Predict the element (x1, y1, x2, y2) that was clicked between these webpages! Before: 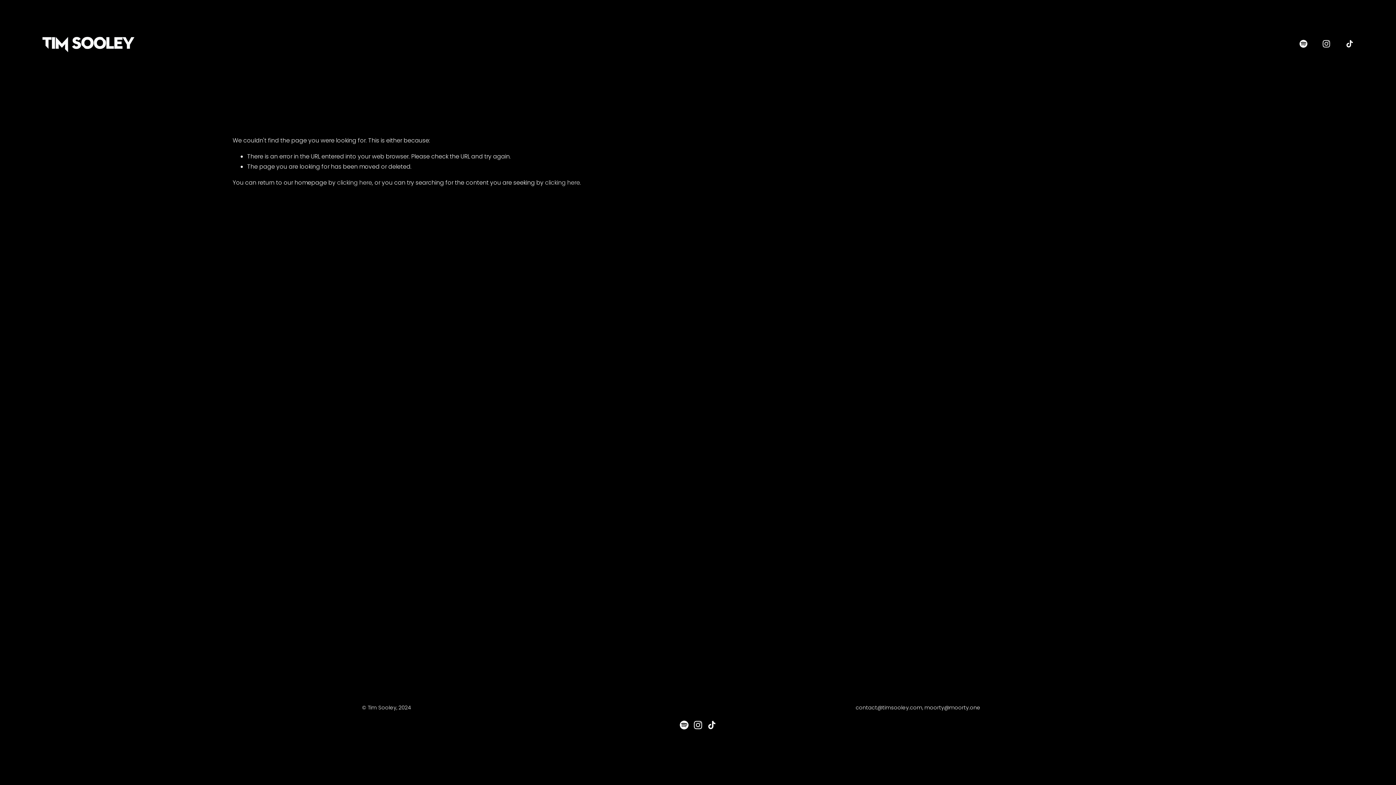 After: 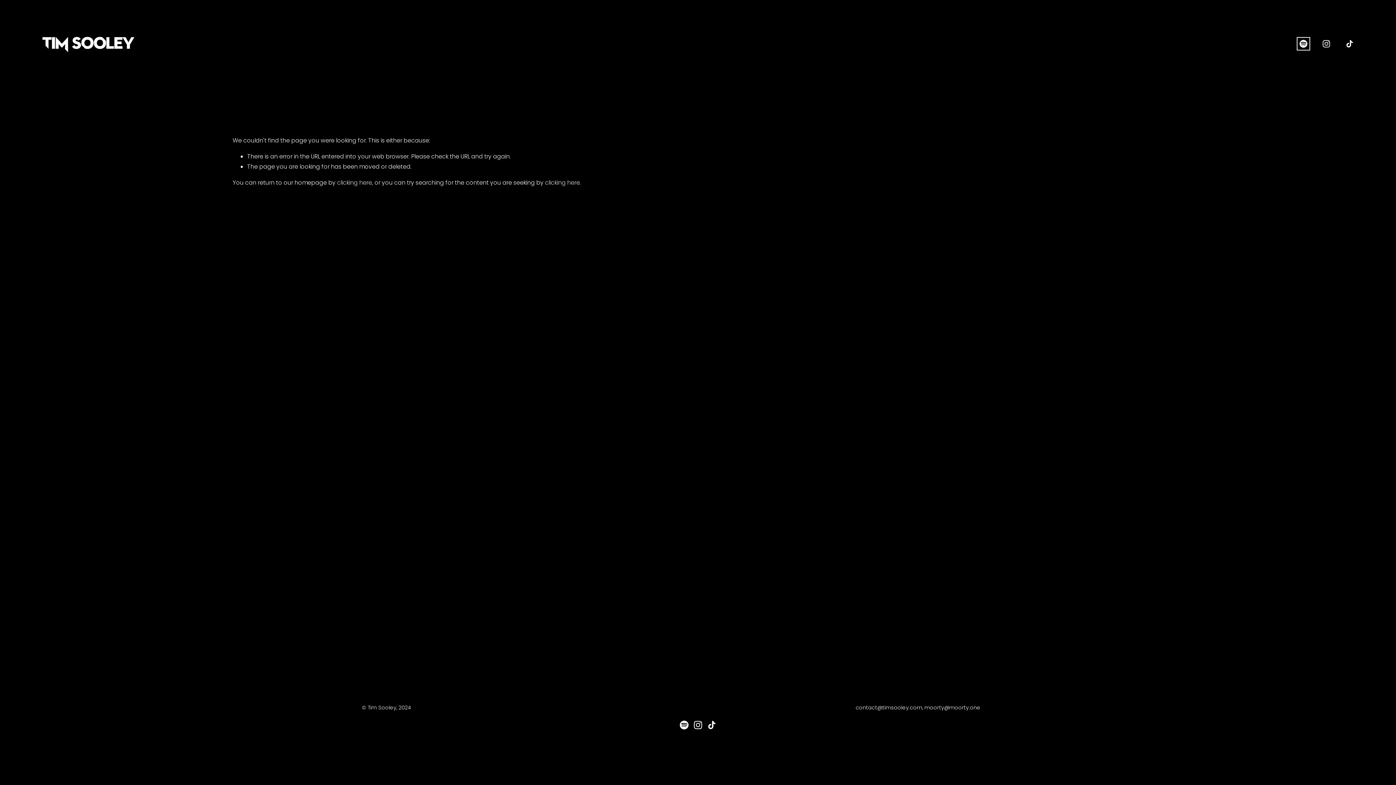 Action: label: Spotify bbox: (1299, 39, 1308, 48)